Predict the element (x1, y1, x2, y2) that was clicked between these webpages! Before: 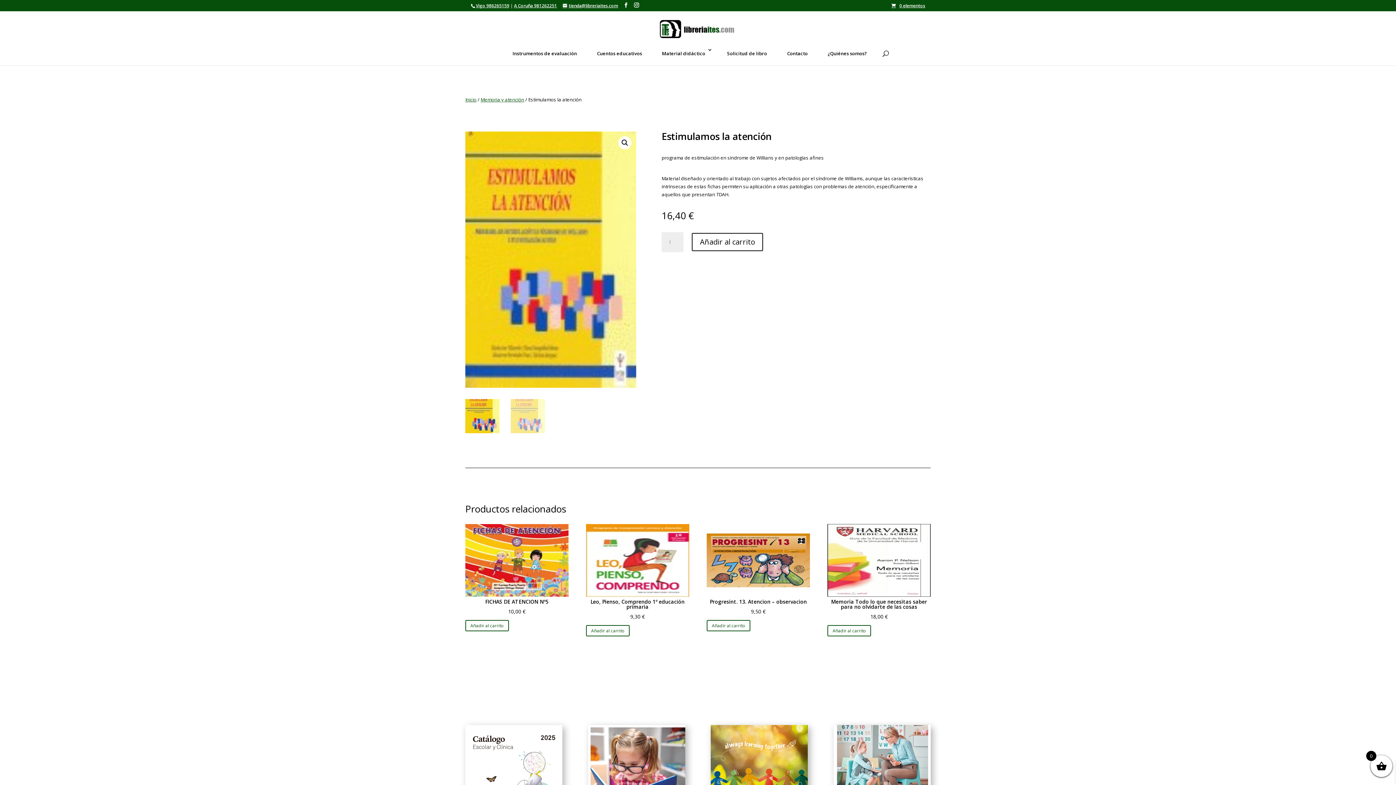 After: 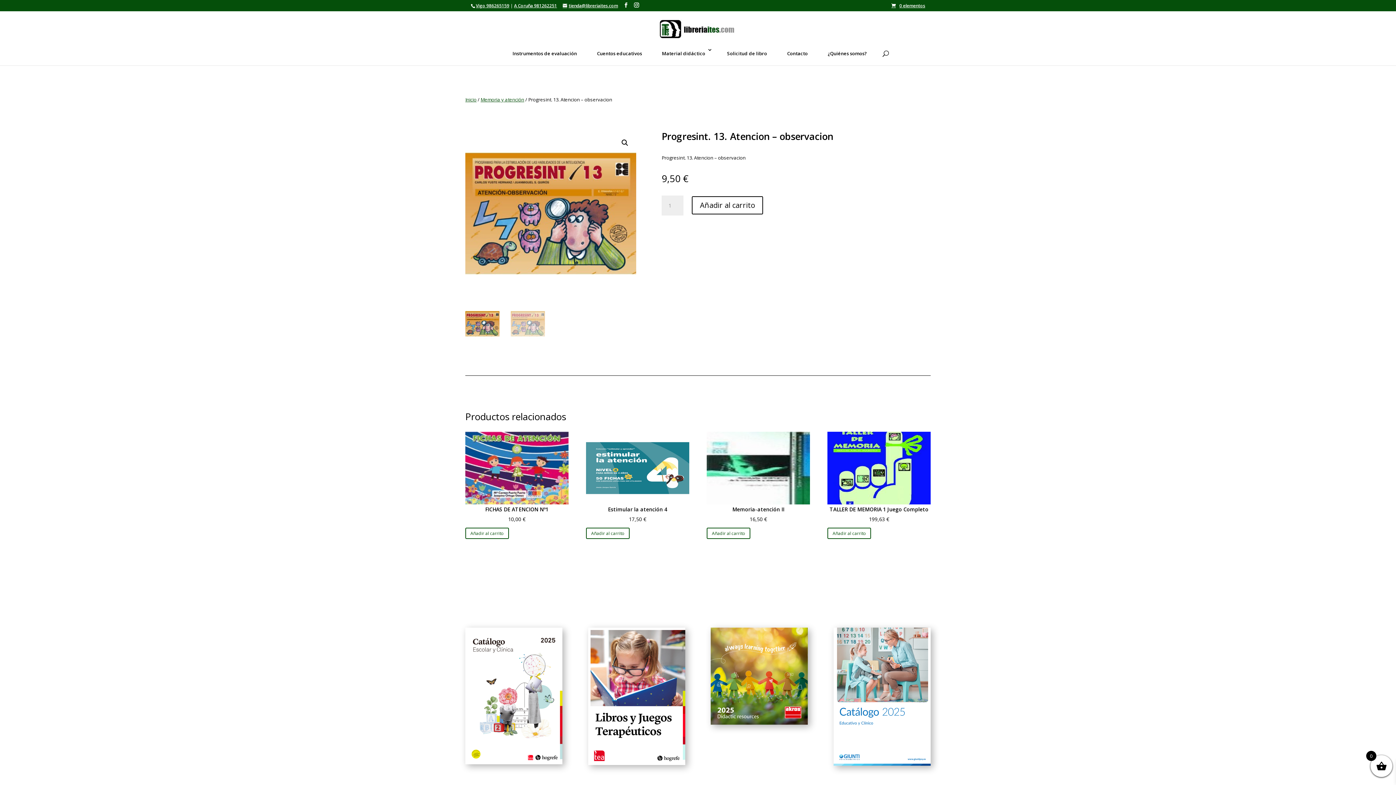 Action: label: Progresint. 13. Atencion – observacion
9,50 € bbox: (707, 524, 810, 616)